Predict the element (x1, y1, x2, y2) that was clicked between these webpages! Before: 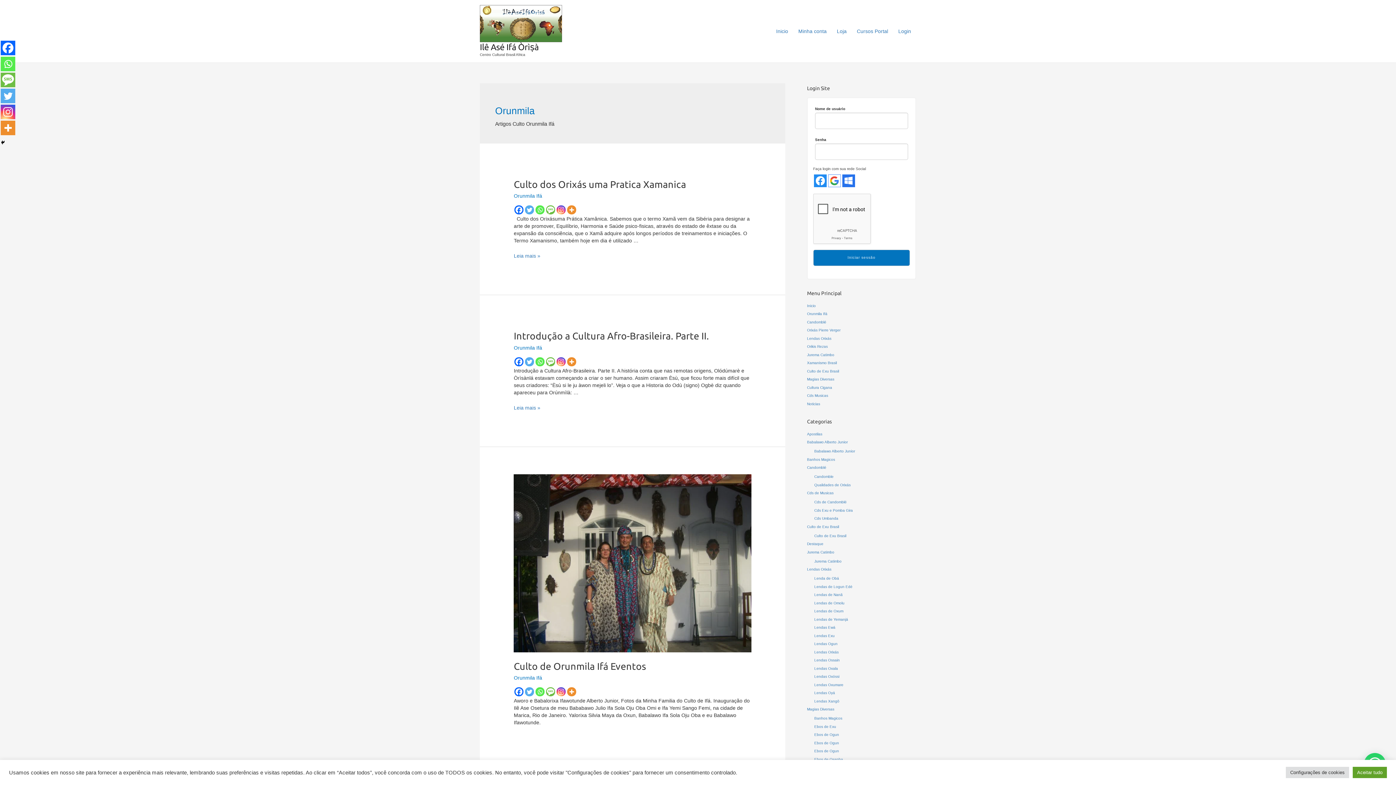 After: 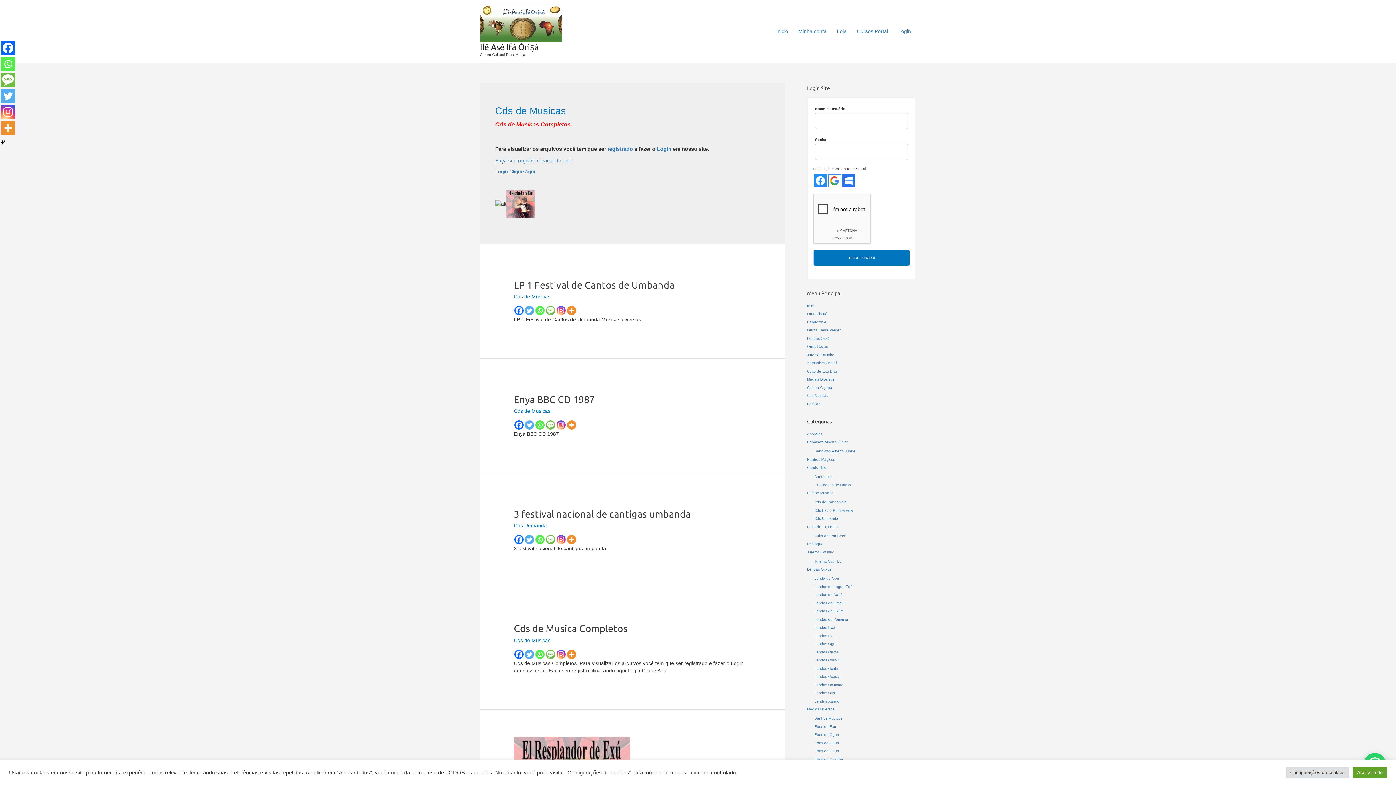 Action: label: Cds Musicas bbox: (807, 393, 828, 397)